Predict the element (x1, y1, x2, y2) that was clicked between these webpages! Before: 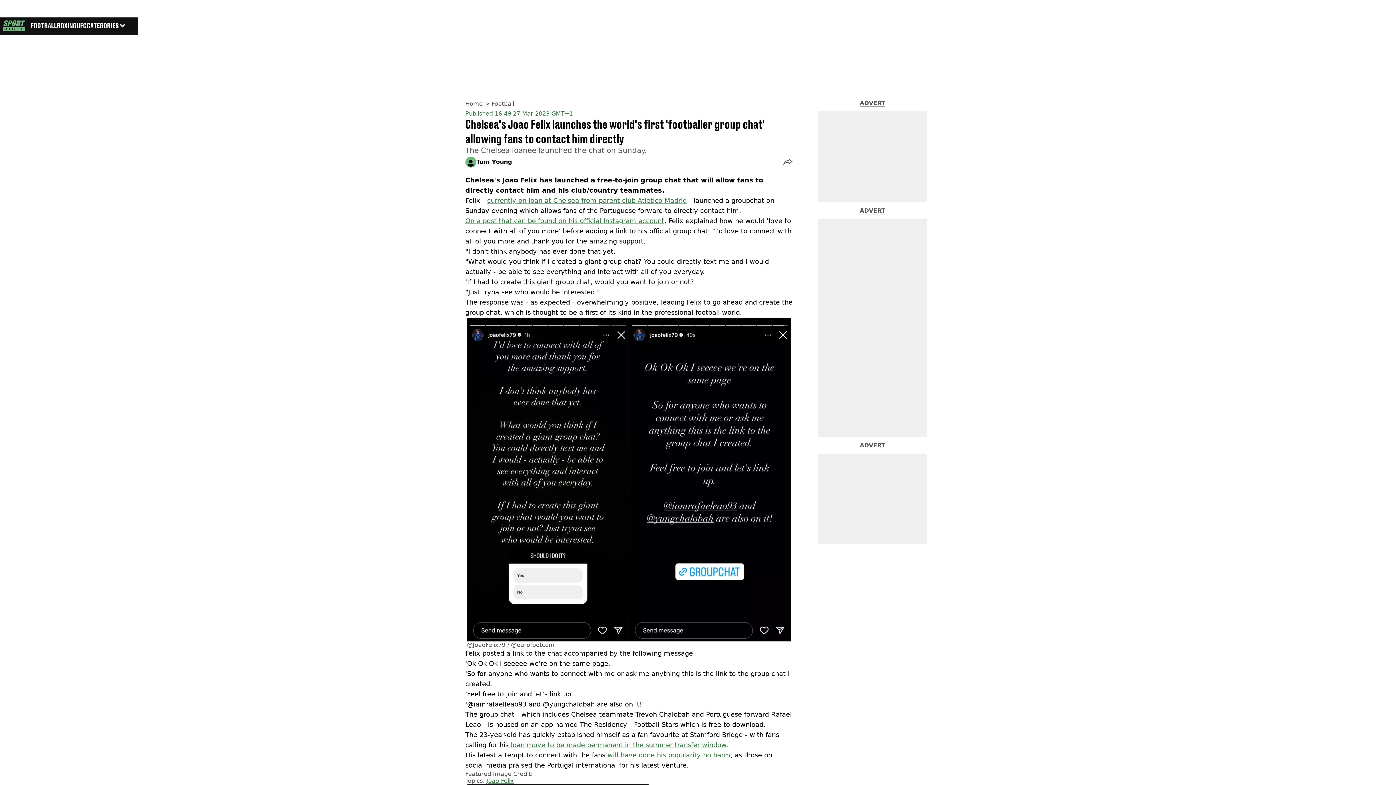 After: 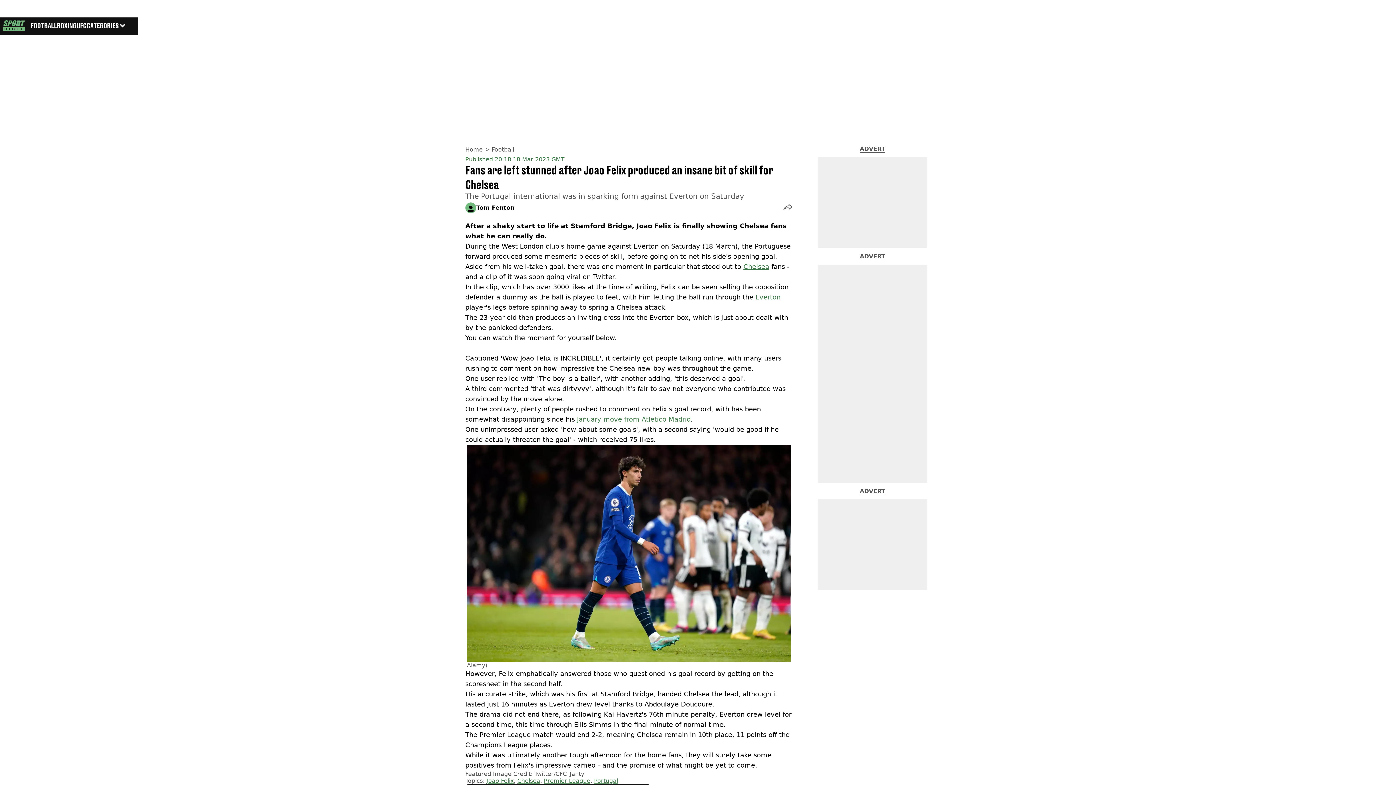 Action: label: currently on loan at Chelsea from parent club Atletico Madrid bbox: (487, 196, 686, 204)